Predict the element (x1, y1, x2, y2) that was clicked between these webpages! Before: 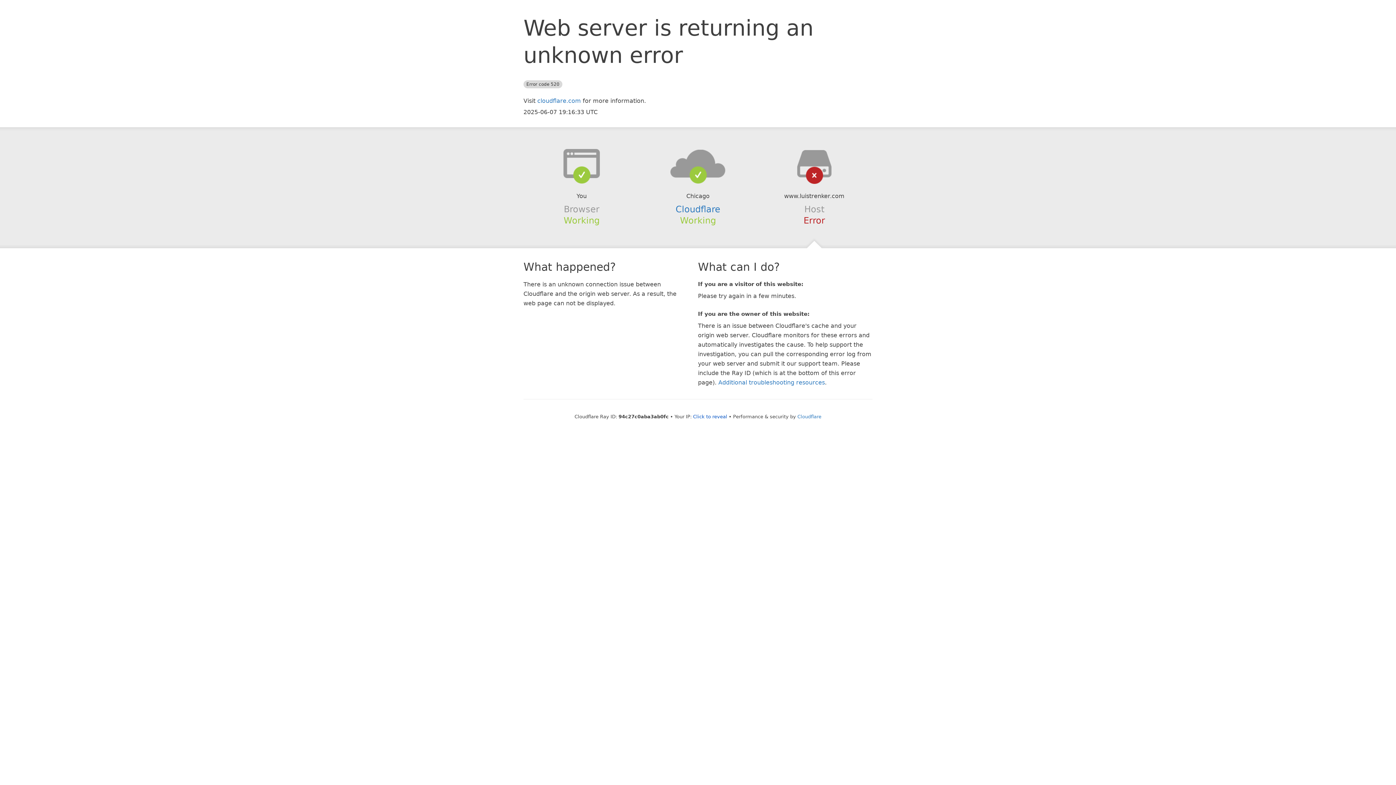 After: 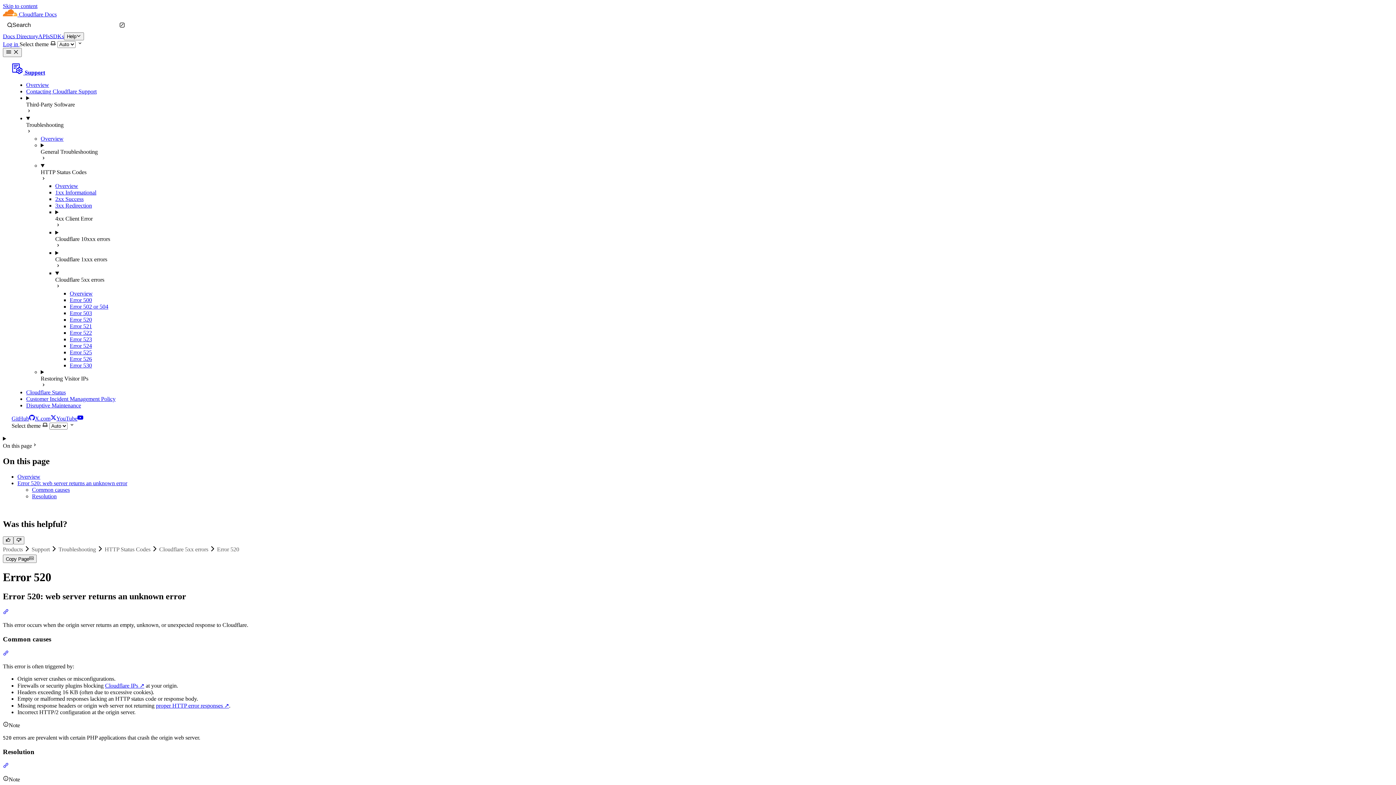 Action: label: Additional troubleshooting resources bbox: (718, 379, 825, 386)